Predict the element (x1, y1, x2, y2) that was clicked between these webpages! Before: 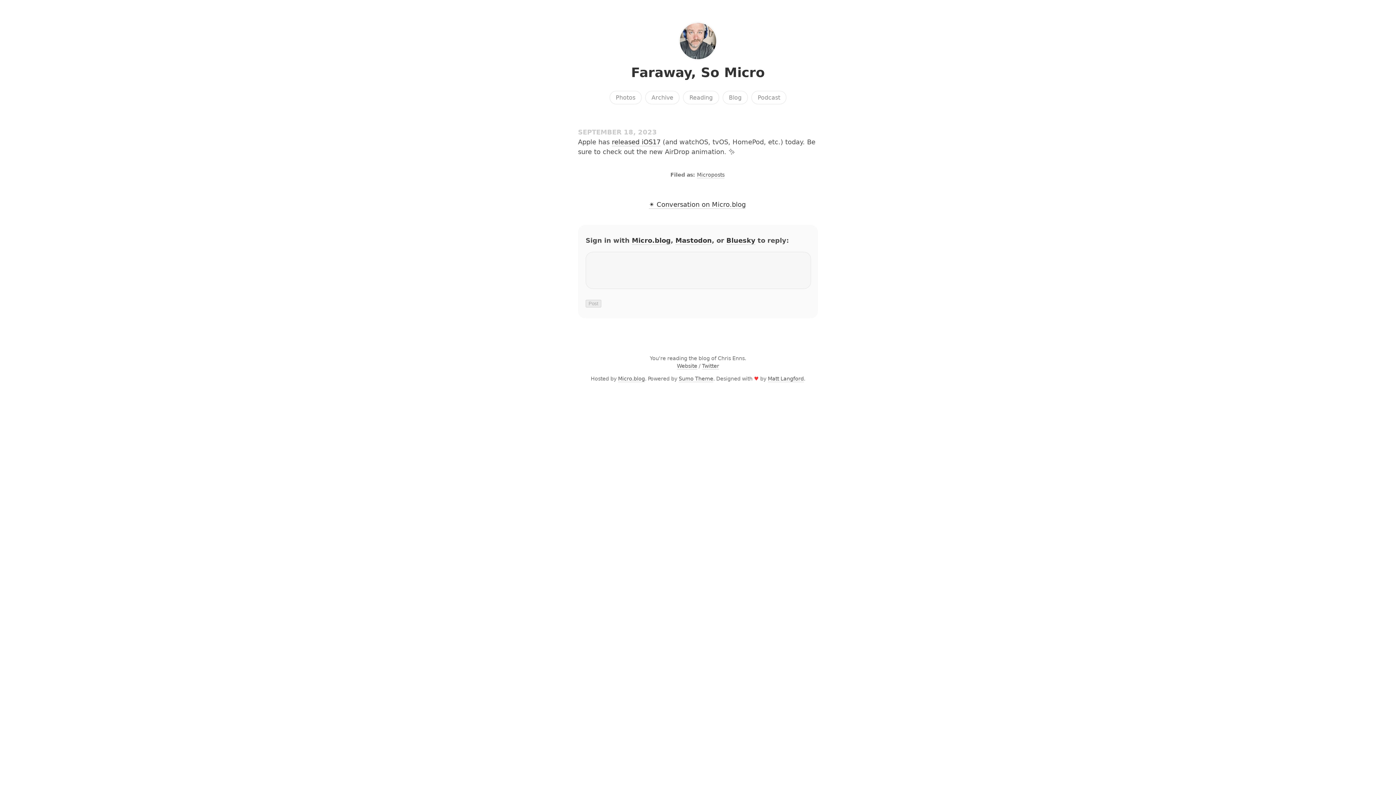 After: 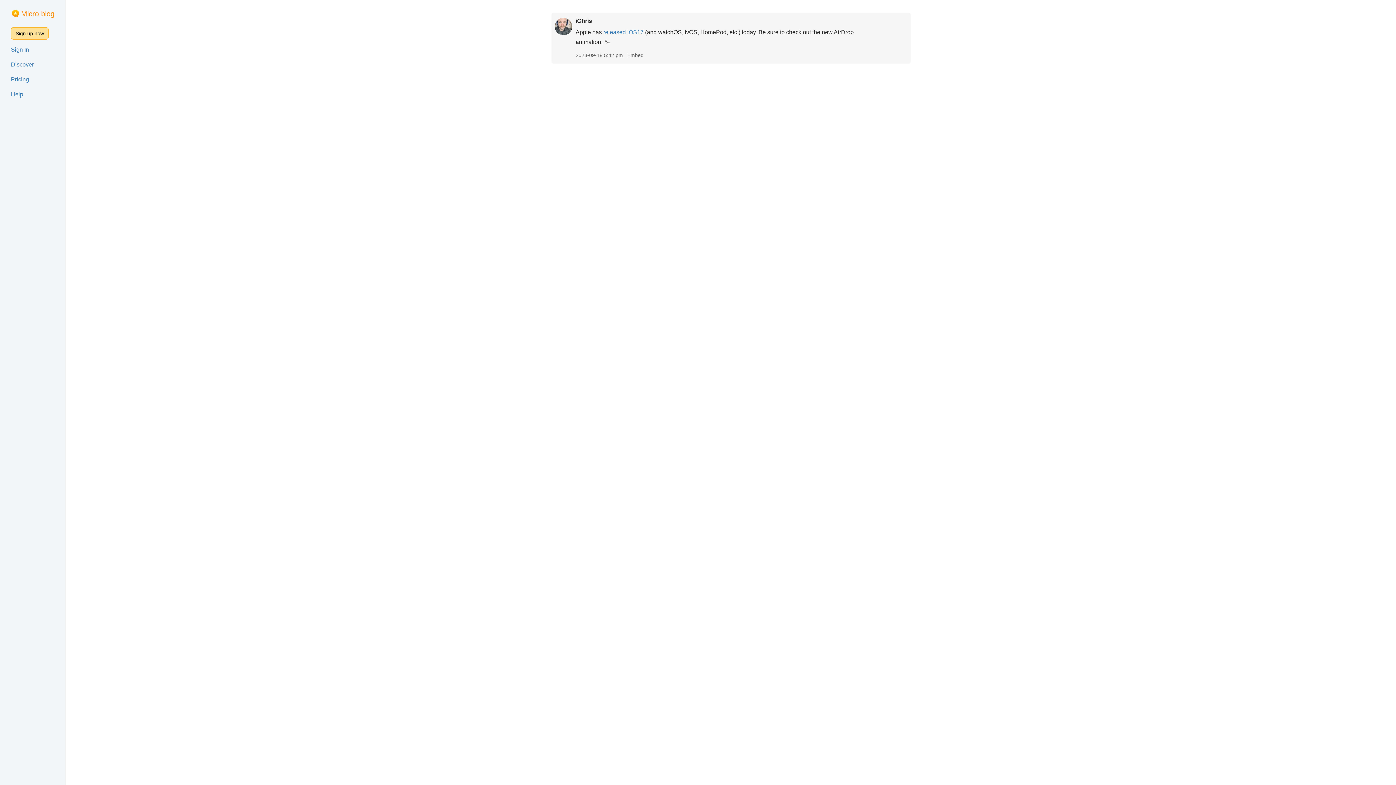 Action: label: ✴️ Conversation on Micro.blog bbox: (649, 200, 745, 209)